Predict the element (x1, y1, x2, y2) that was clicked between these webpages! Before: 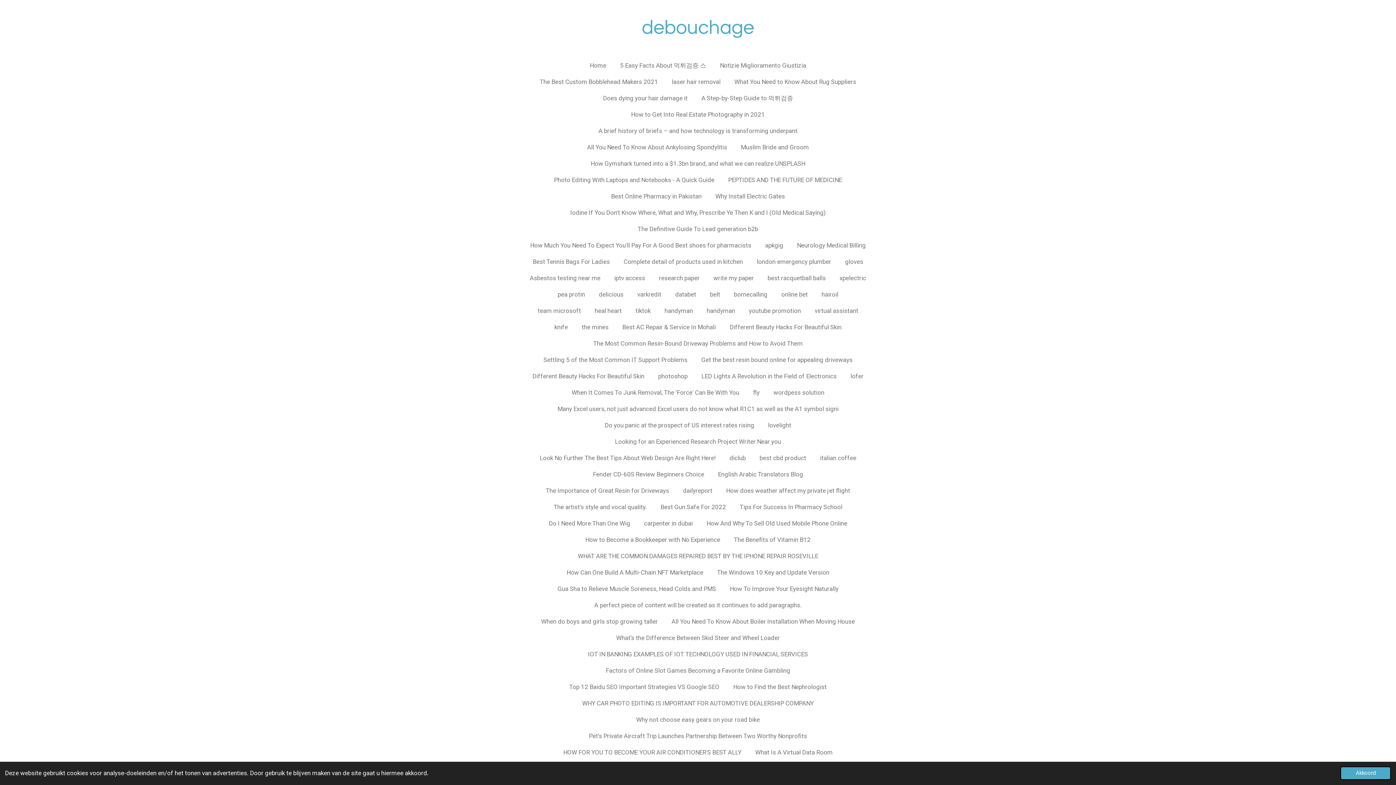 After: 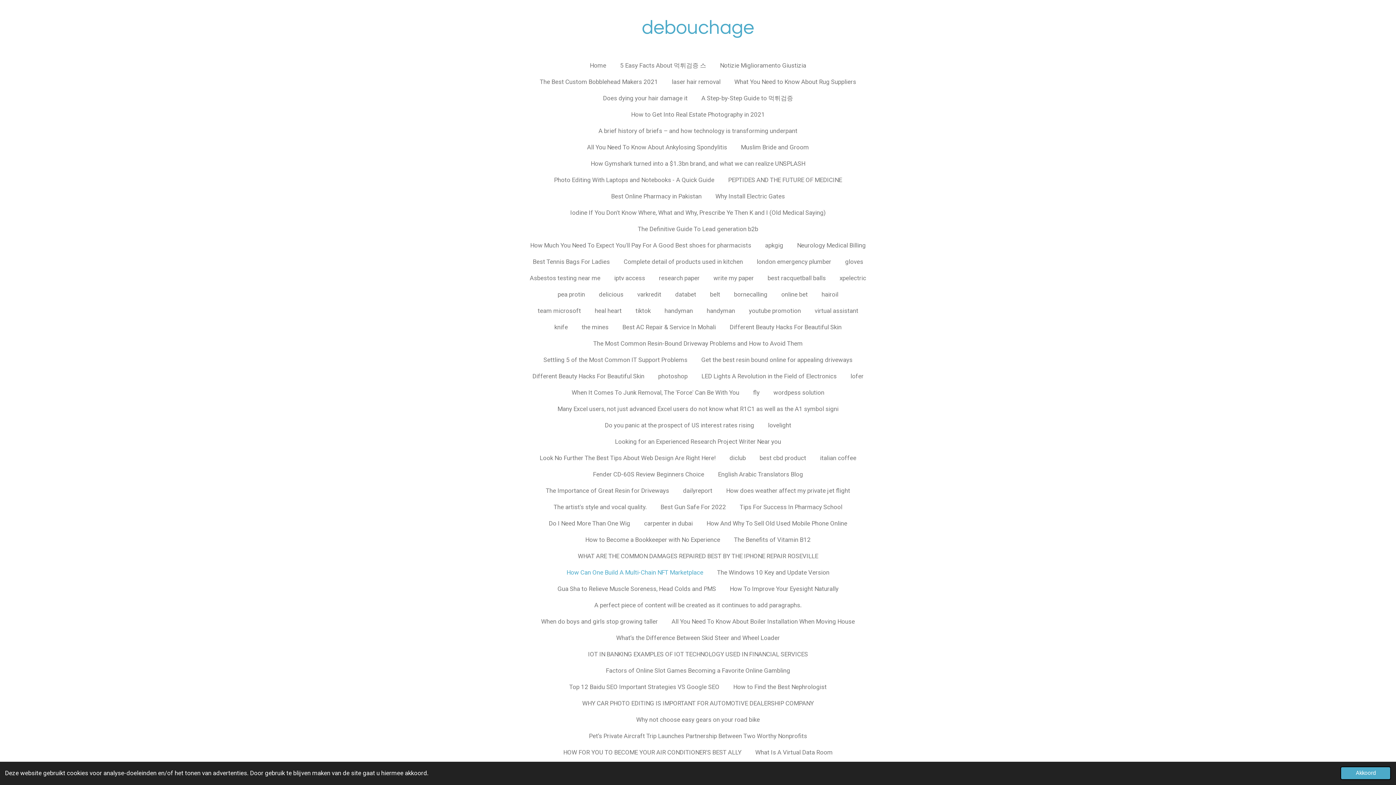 Action: label: How Can One Build A Multi-Chain NFT Marketplace bbox: (561, 566, 708, 579)